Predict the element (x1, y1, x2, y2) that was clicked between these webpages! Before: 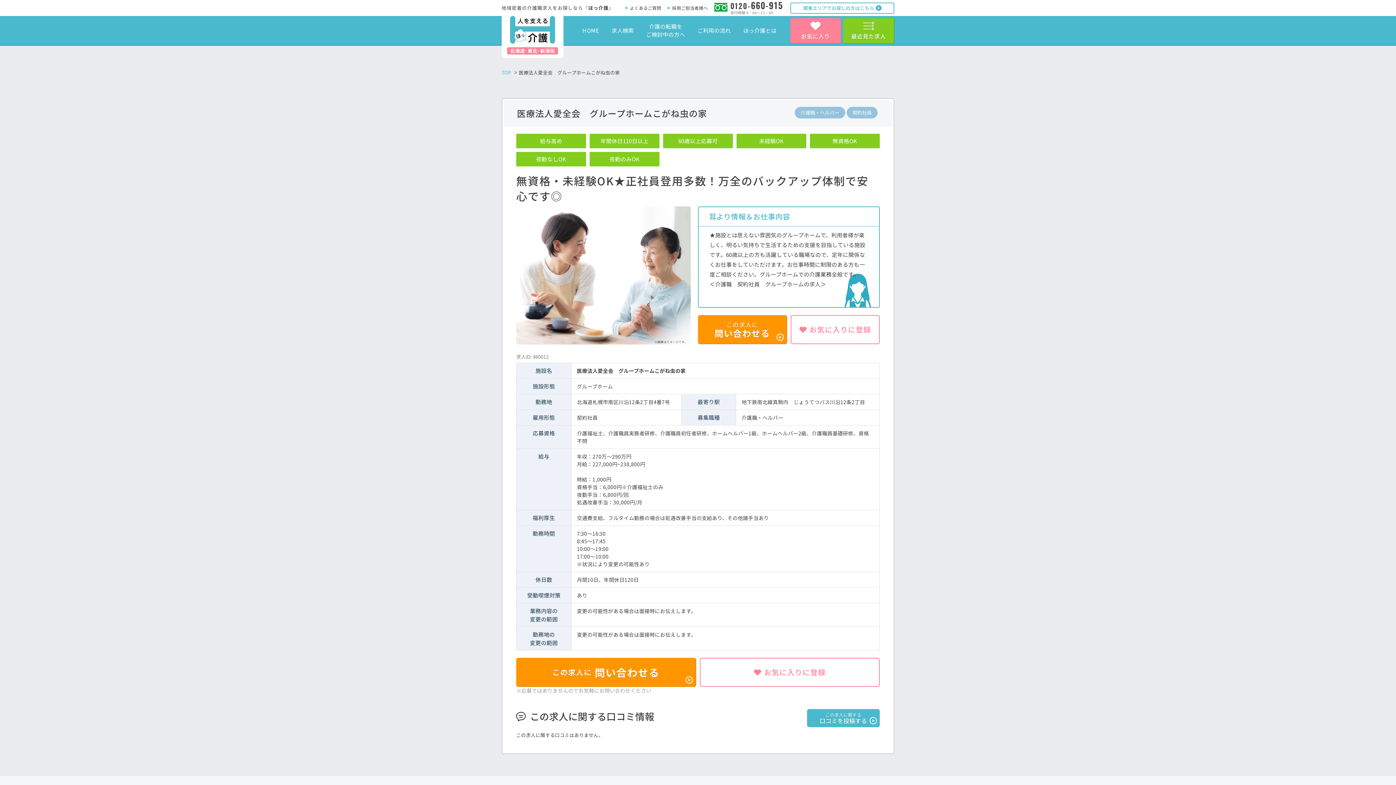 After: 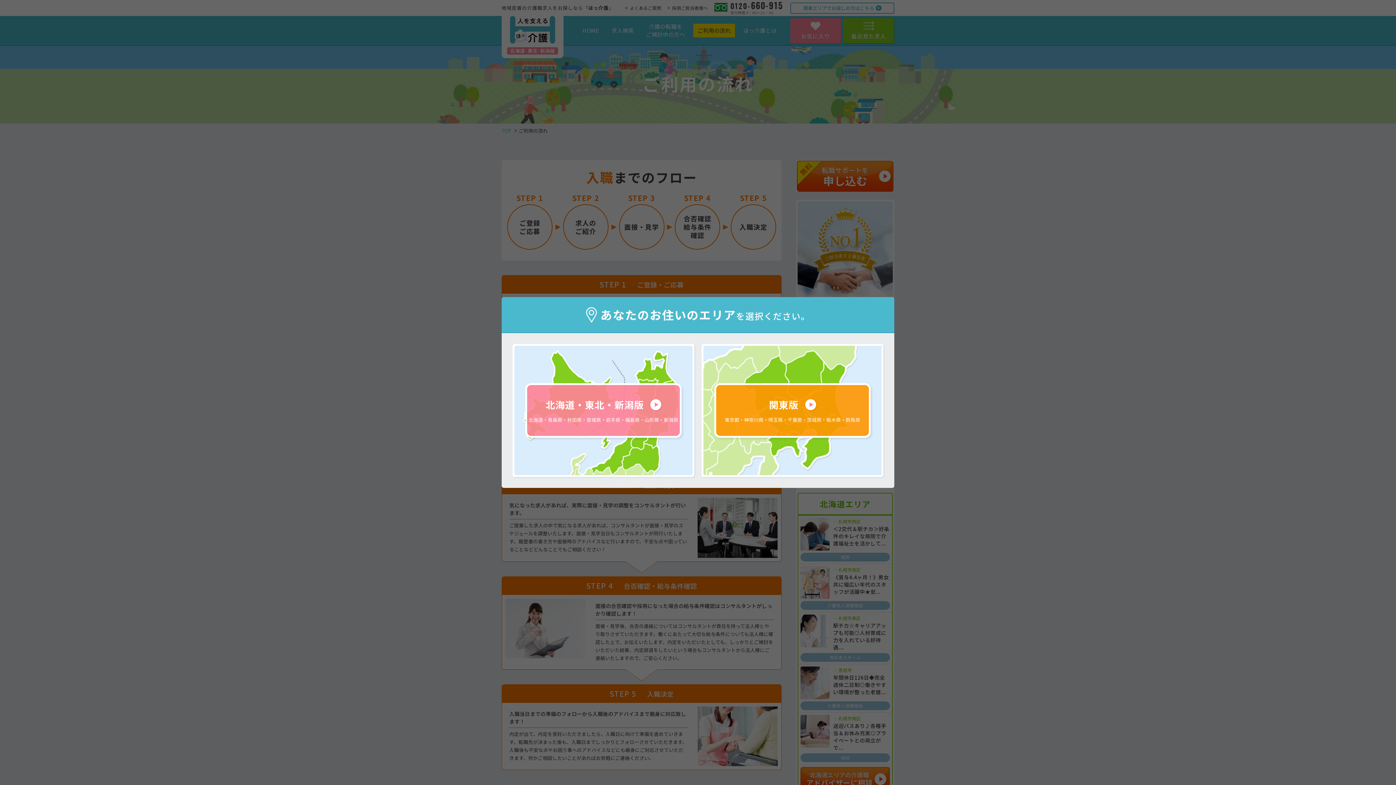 Action: bbox: (693, 23, 735, 37) label: ご利用の流れ